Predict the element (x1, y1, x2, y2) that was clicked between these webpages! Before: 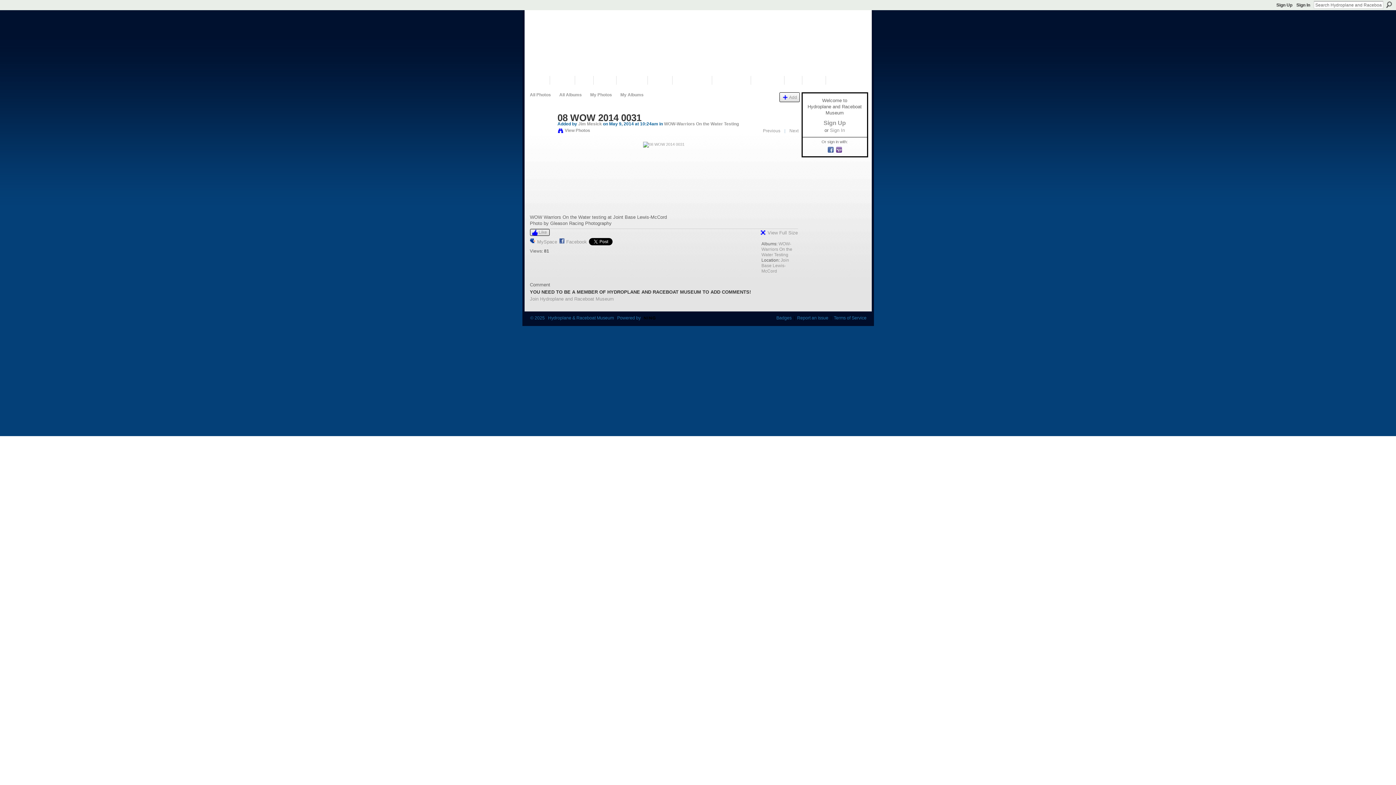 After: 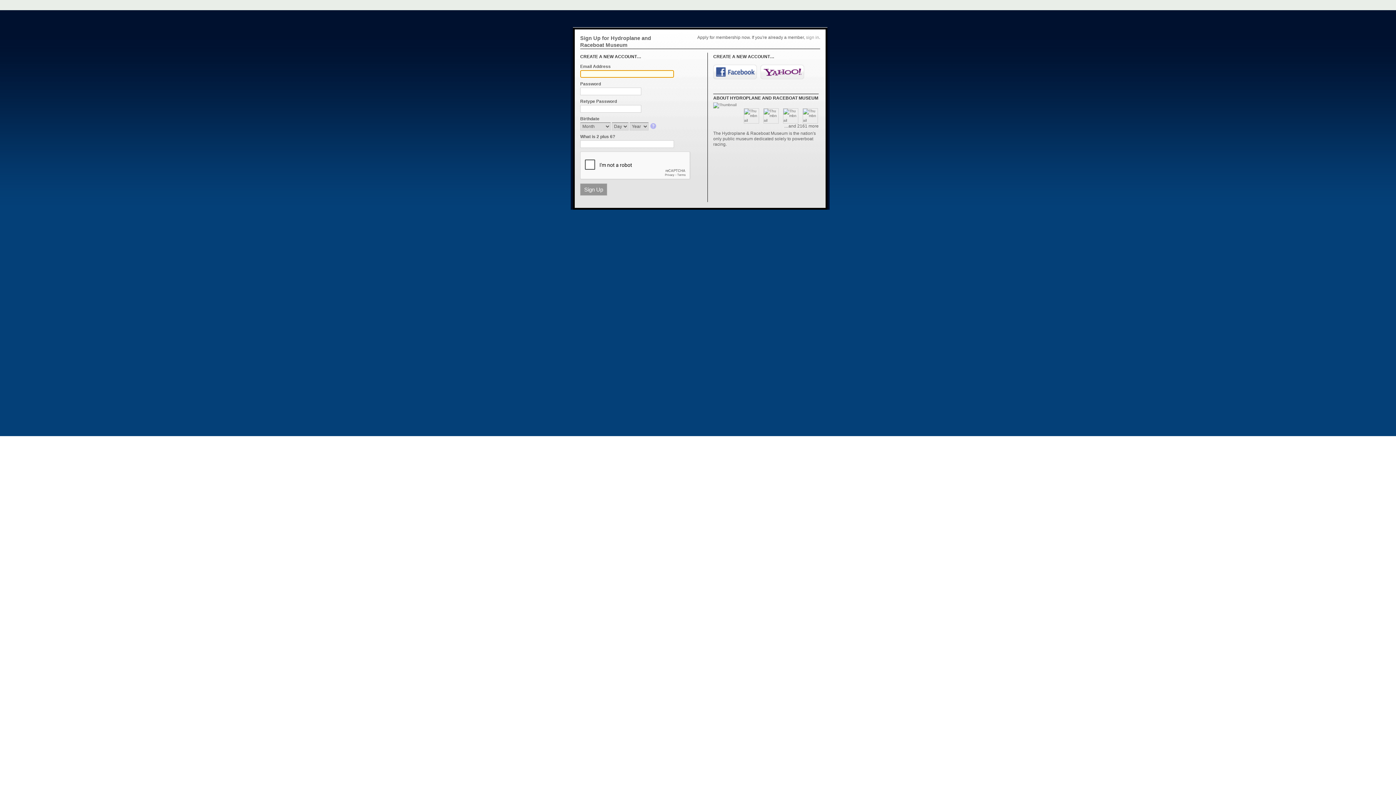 Action: label: Add bbox: (782, 95, 797, 100)